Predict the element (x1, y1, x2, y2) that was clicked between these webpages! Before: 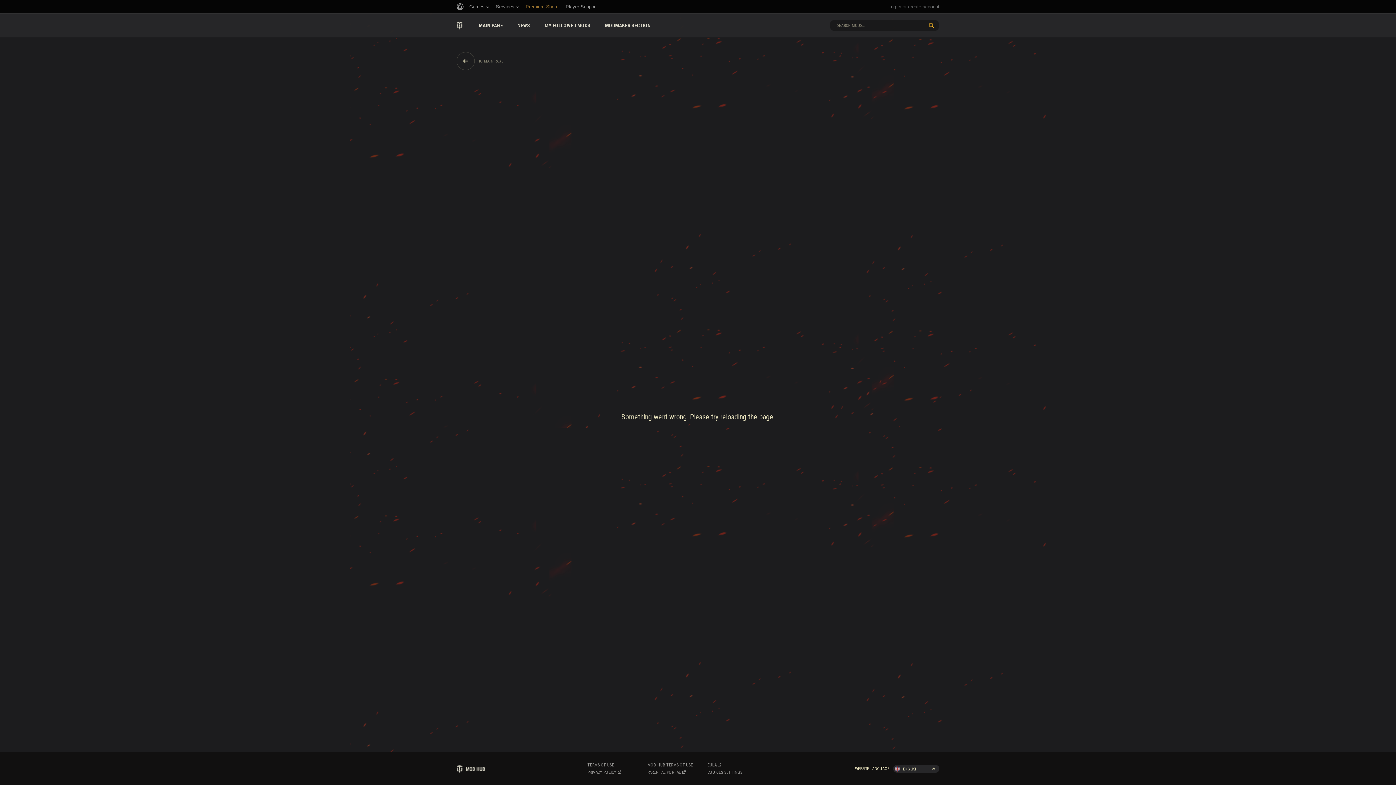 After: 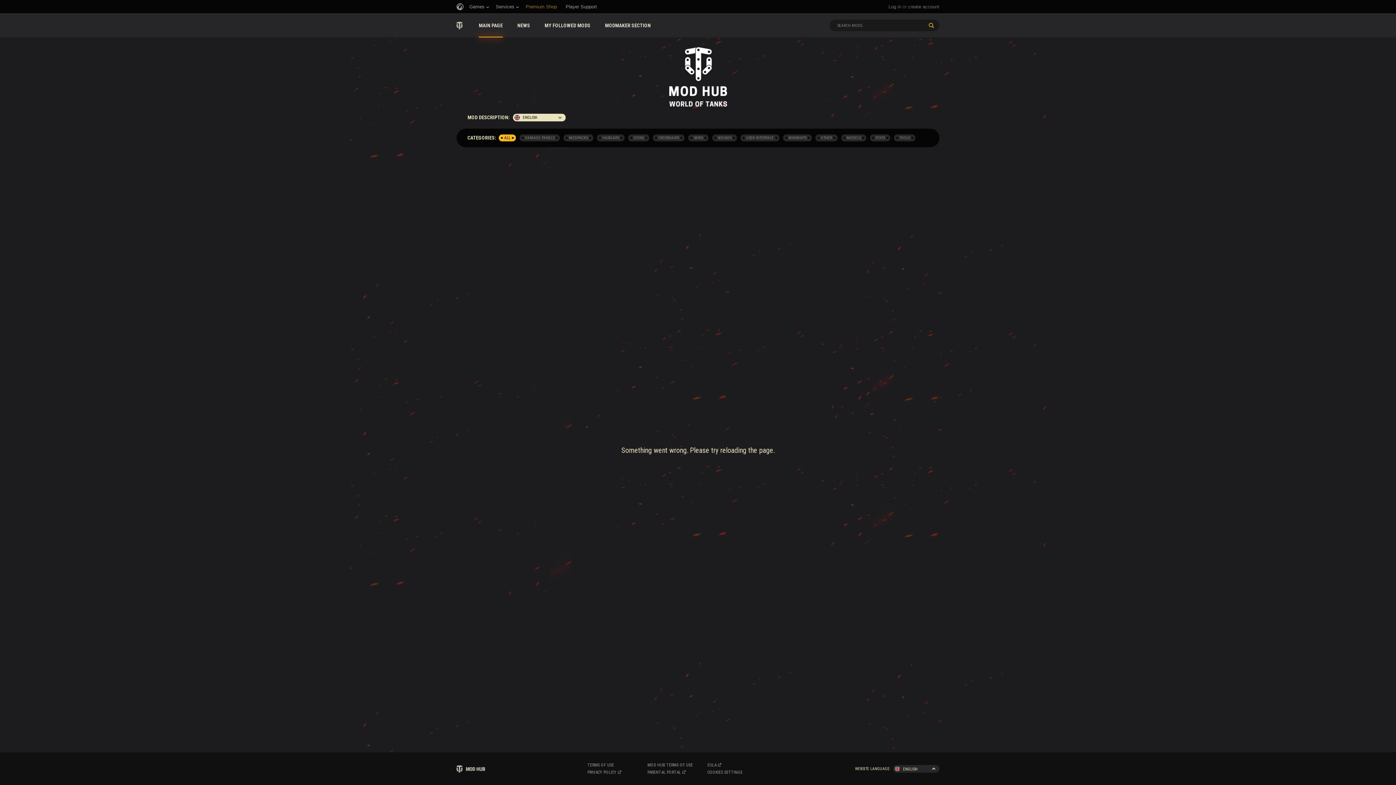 Action: bbox: (456, 21, 462, 29)